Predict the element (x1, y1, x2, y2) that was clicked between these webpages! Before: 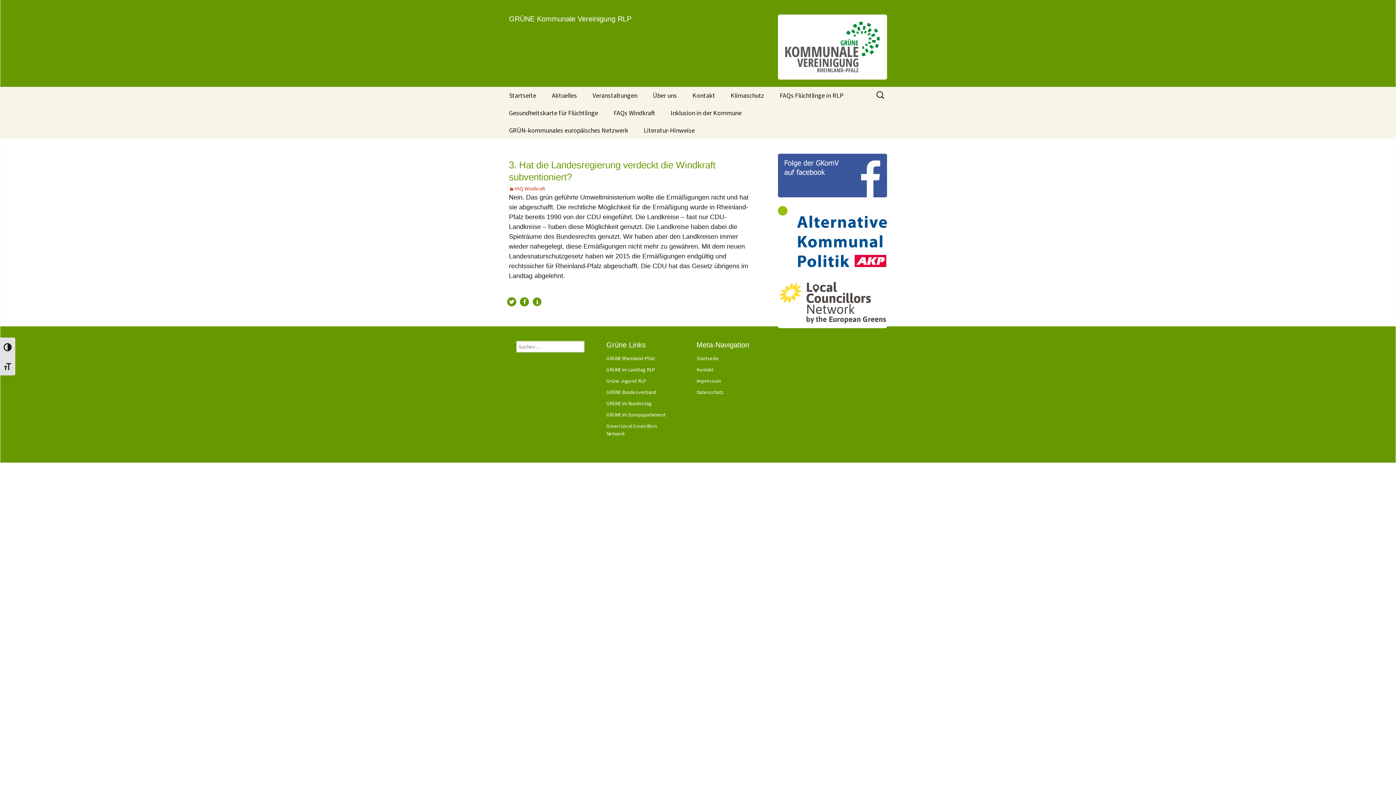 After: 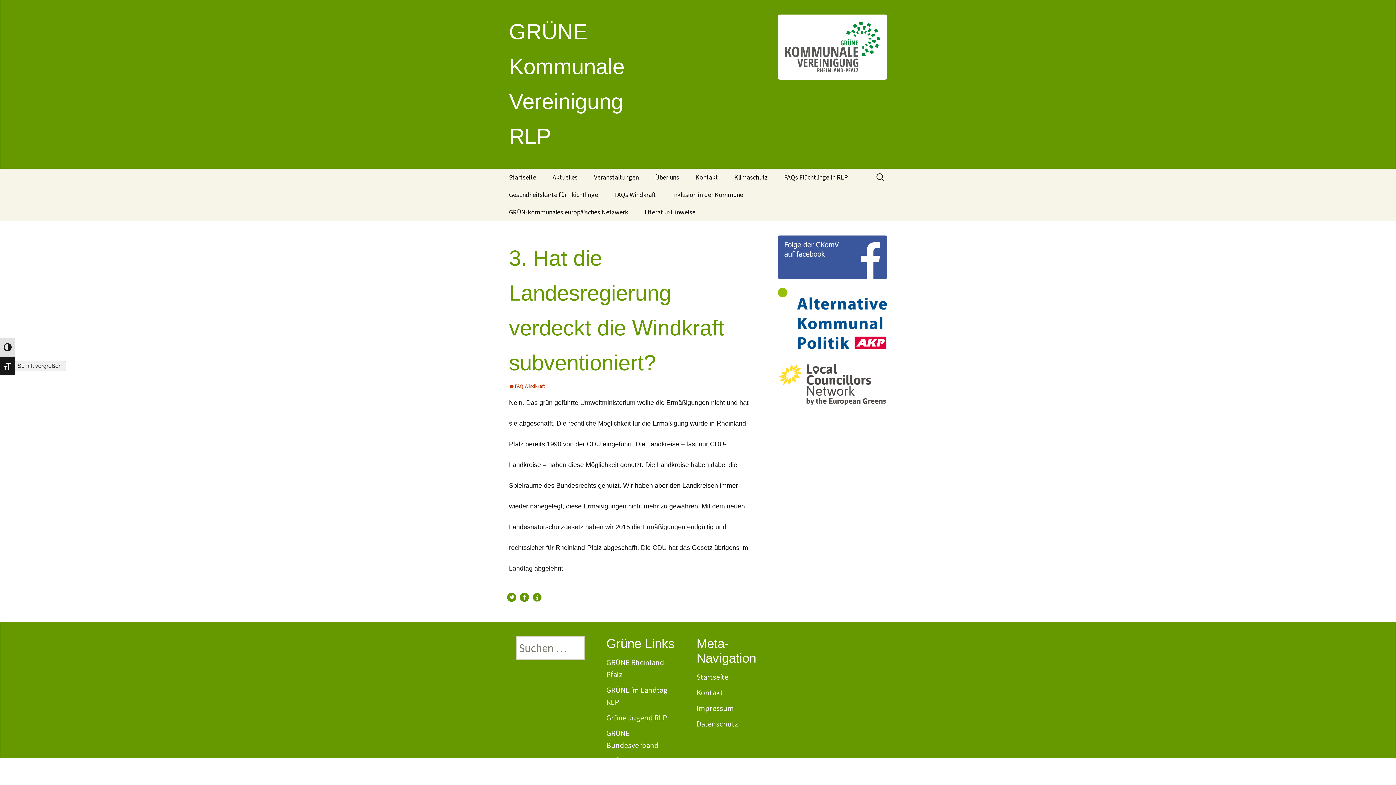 Action: bbox: (0, 356, 15, 375) label: Schrift vergrößern